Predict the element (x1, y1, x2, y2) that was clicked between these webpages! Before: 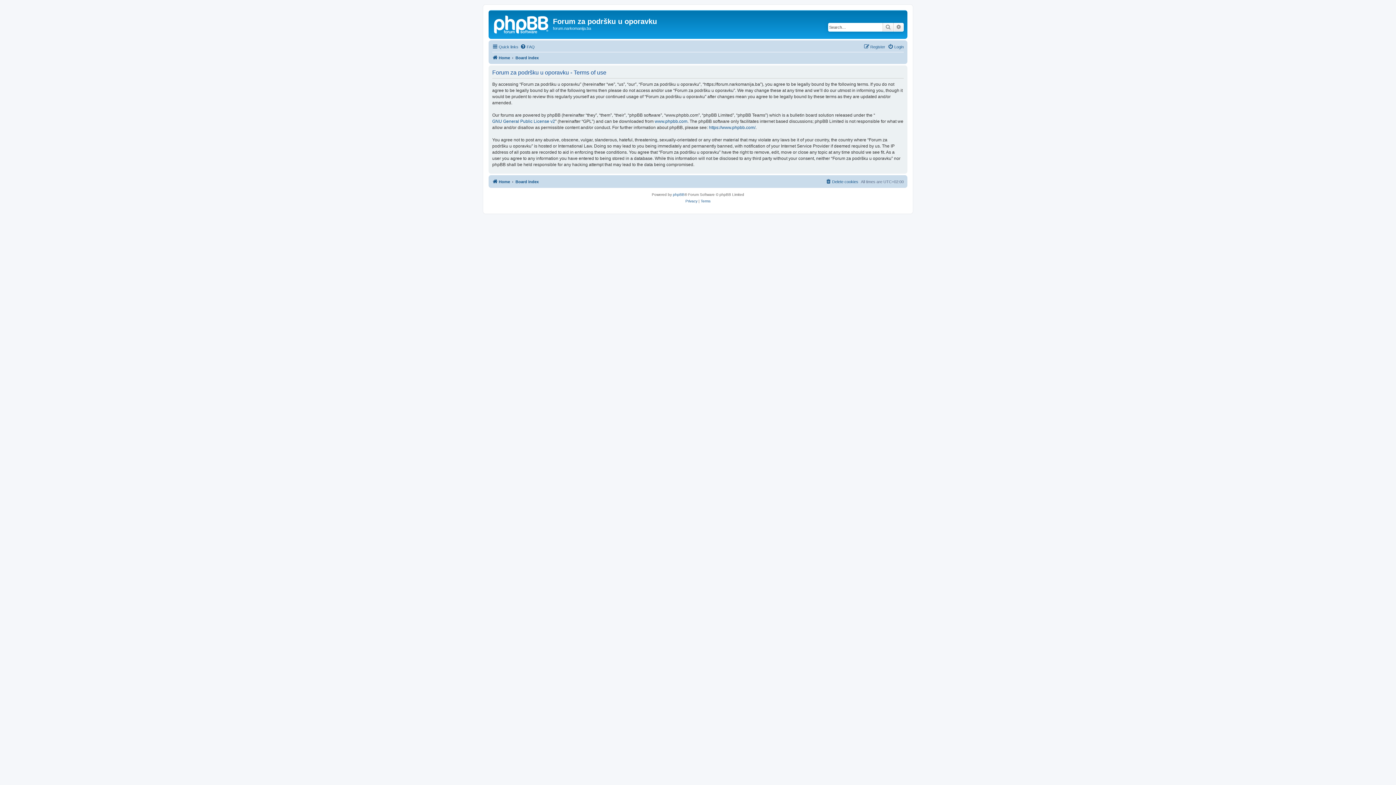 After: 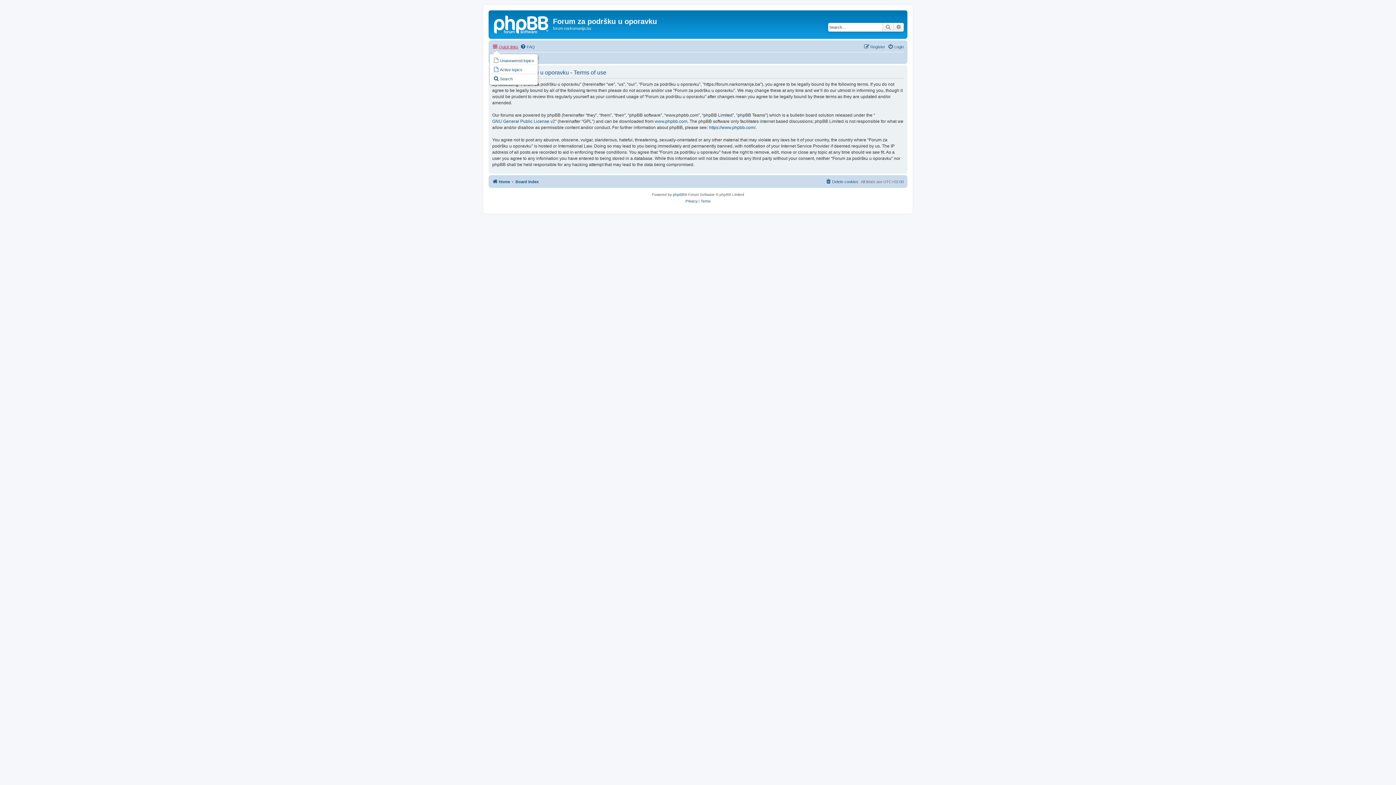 Action: label: Quick links bbox: (492, 42, 518, 51)